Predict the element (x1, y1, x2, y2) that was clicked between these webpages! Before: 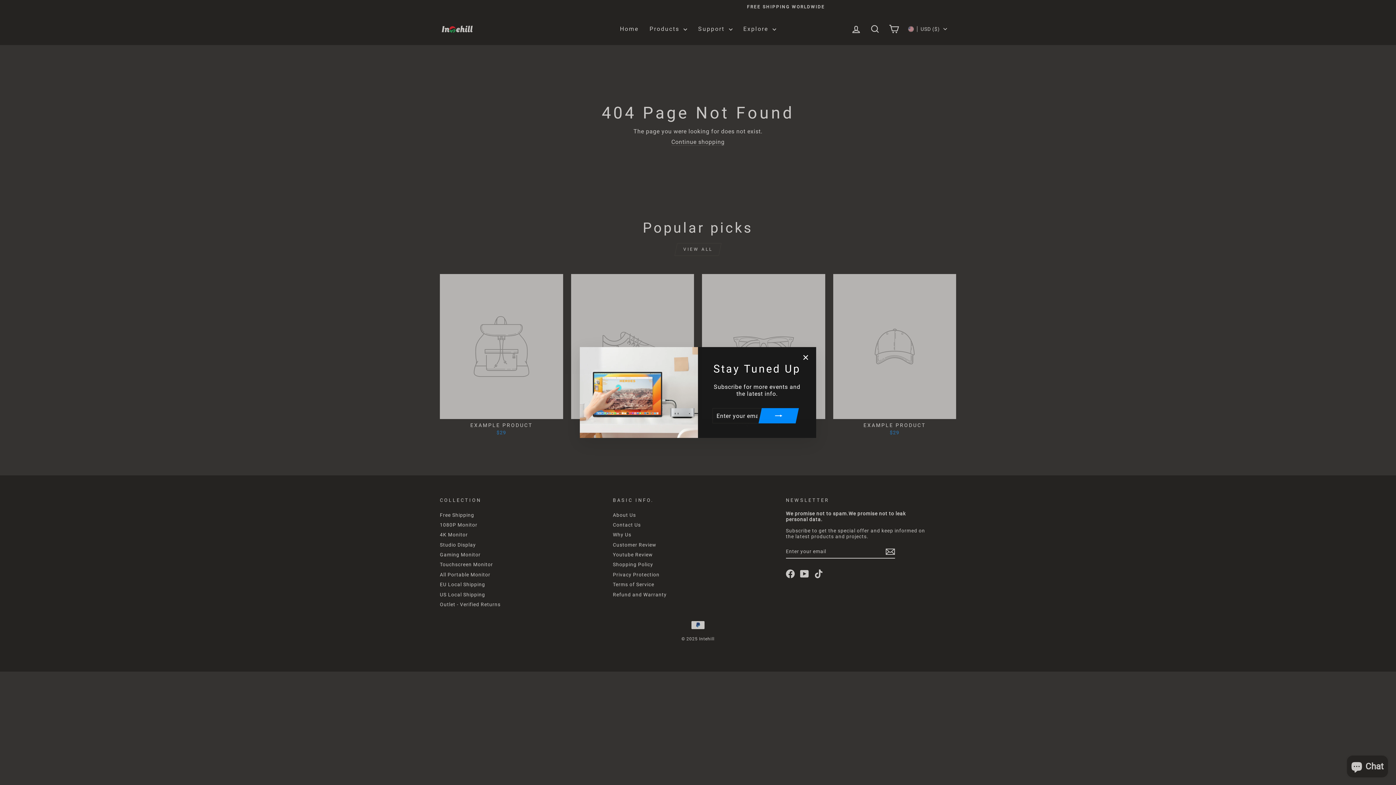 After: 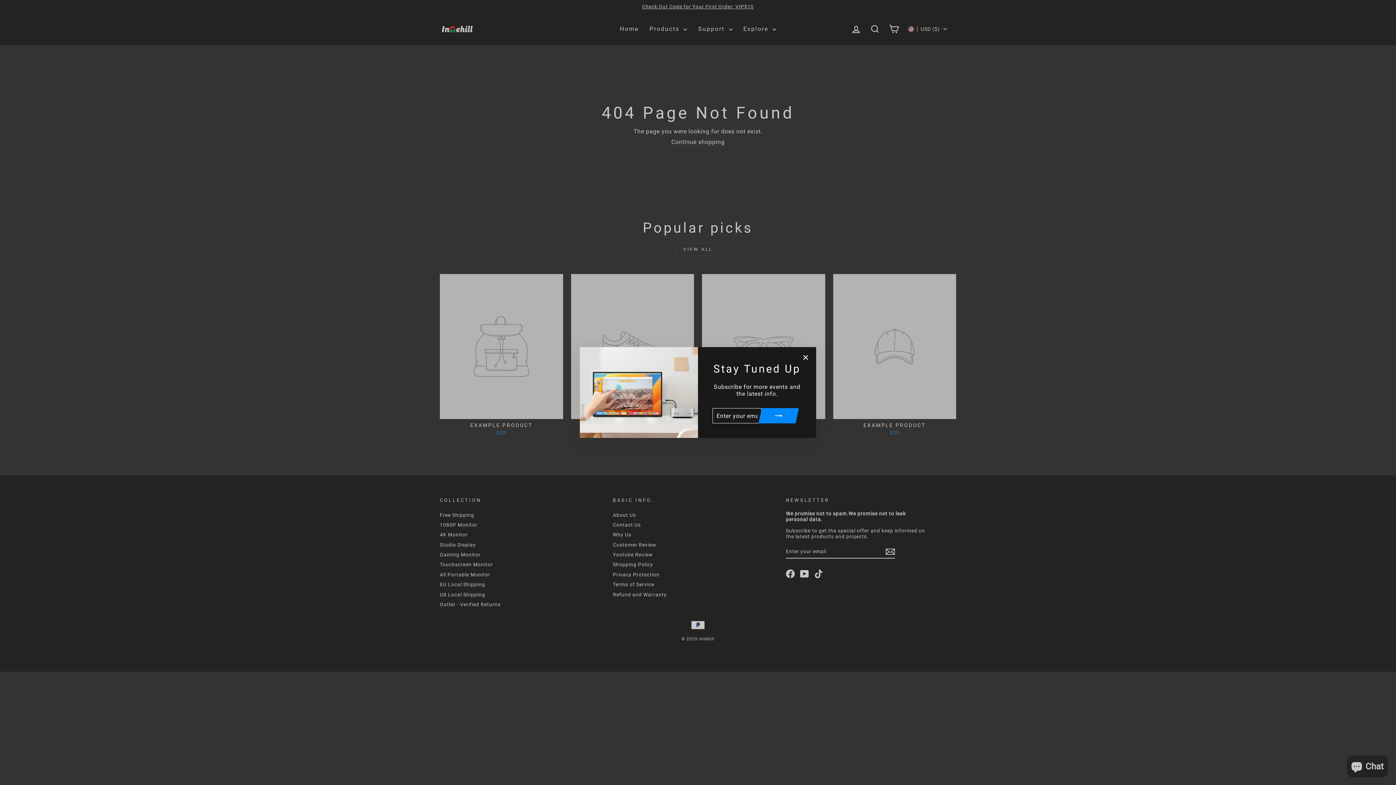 Action: bbox: (762, 408, 795, 423)